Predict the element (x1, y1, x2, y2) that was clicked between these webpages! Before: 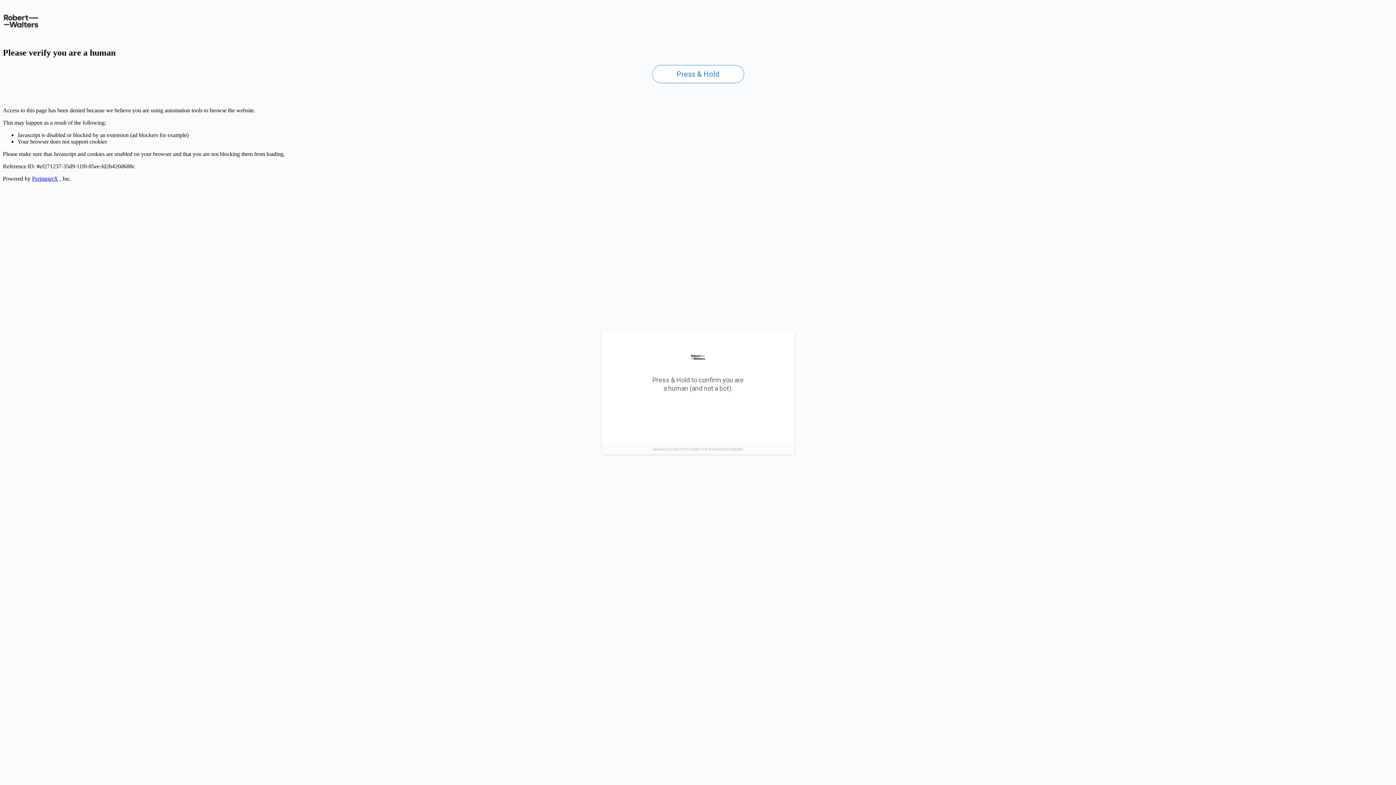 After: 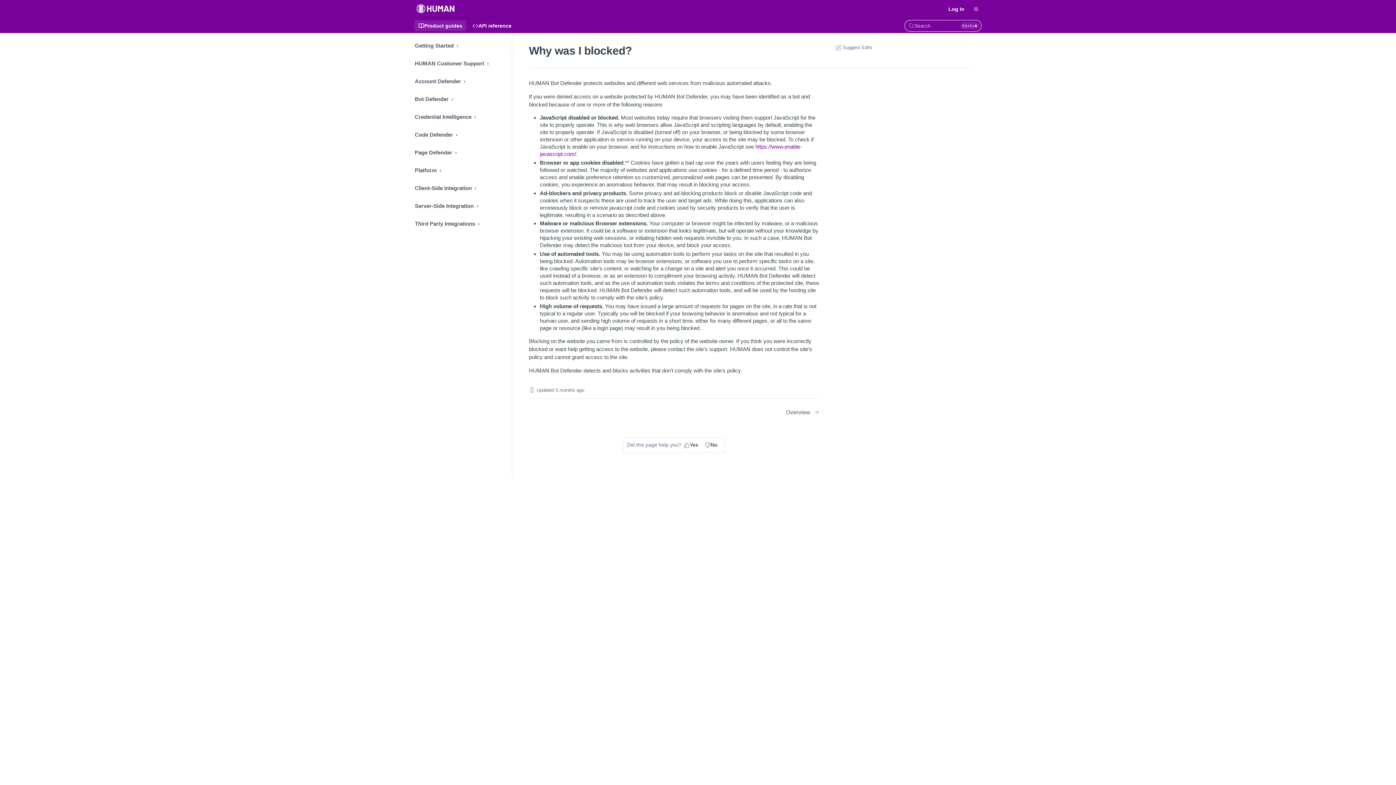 Action: bbox: (32, 175, 58, 181) label: PerimeterX